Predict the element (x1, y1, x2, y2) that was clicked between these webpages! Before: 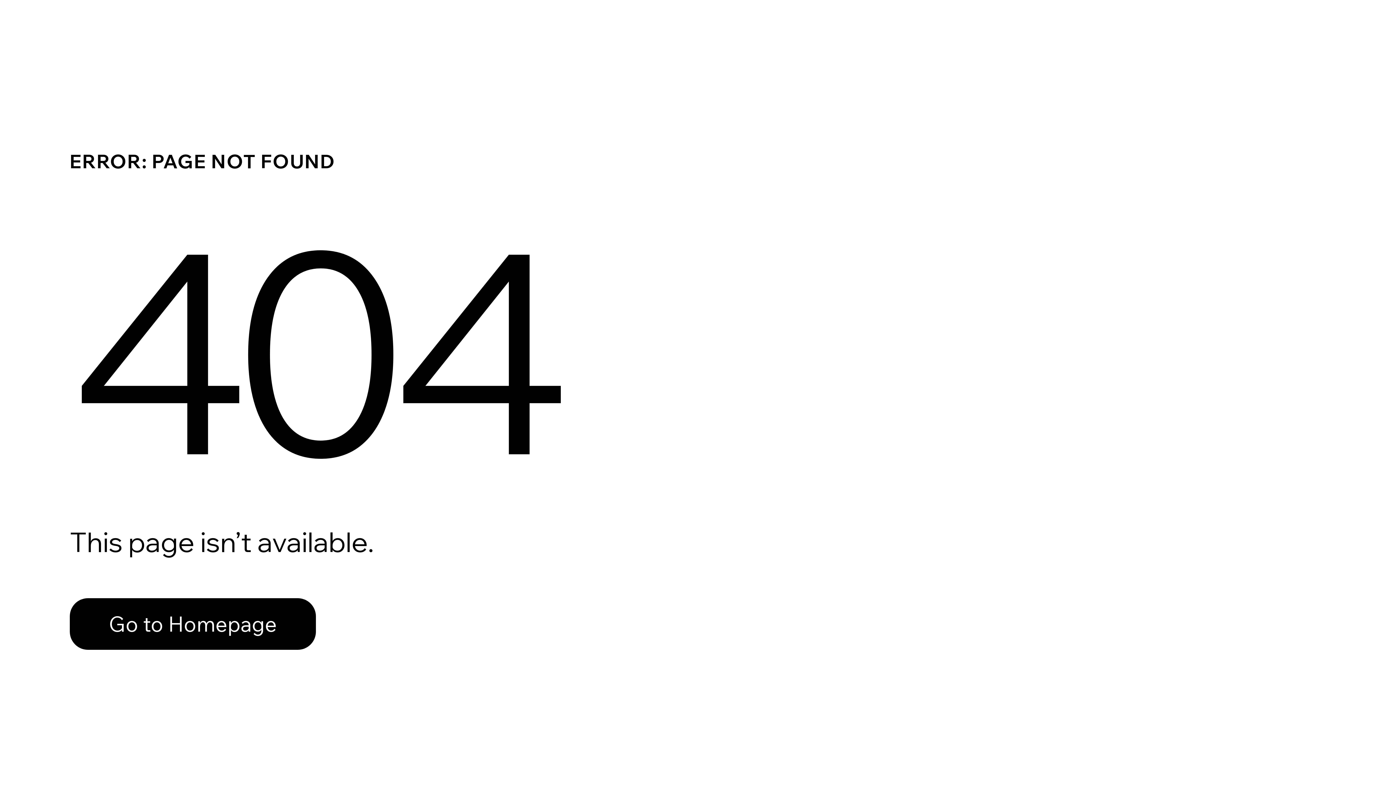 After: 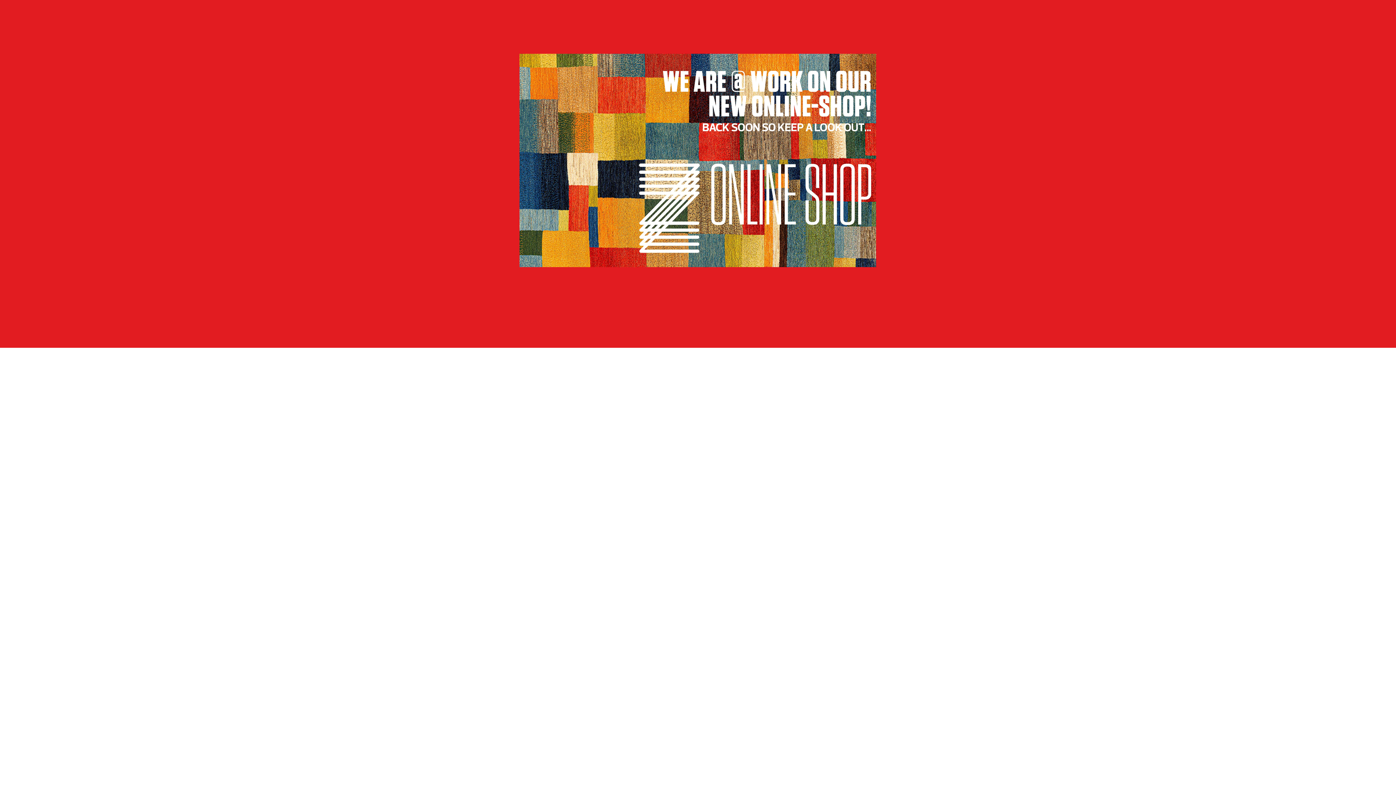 Action: label: Go to Homepage bbox: (69, 582, 768, 659)